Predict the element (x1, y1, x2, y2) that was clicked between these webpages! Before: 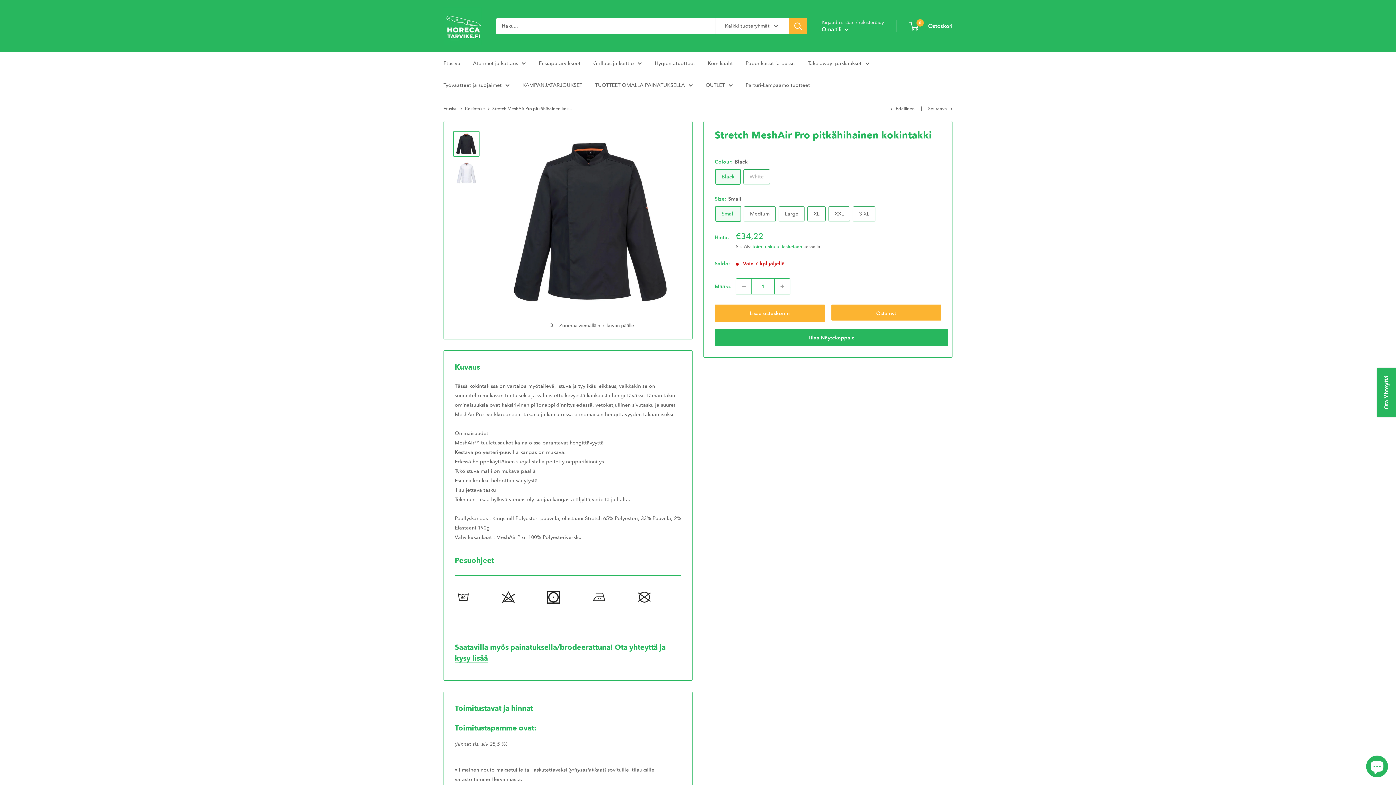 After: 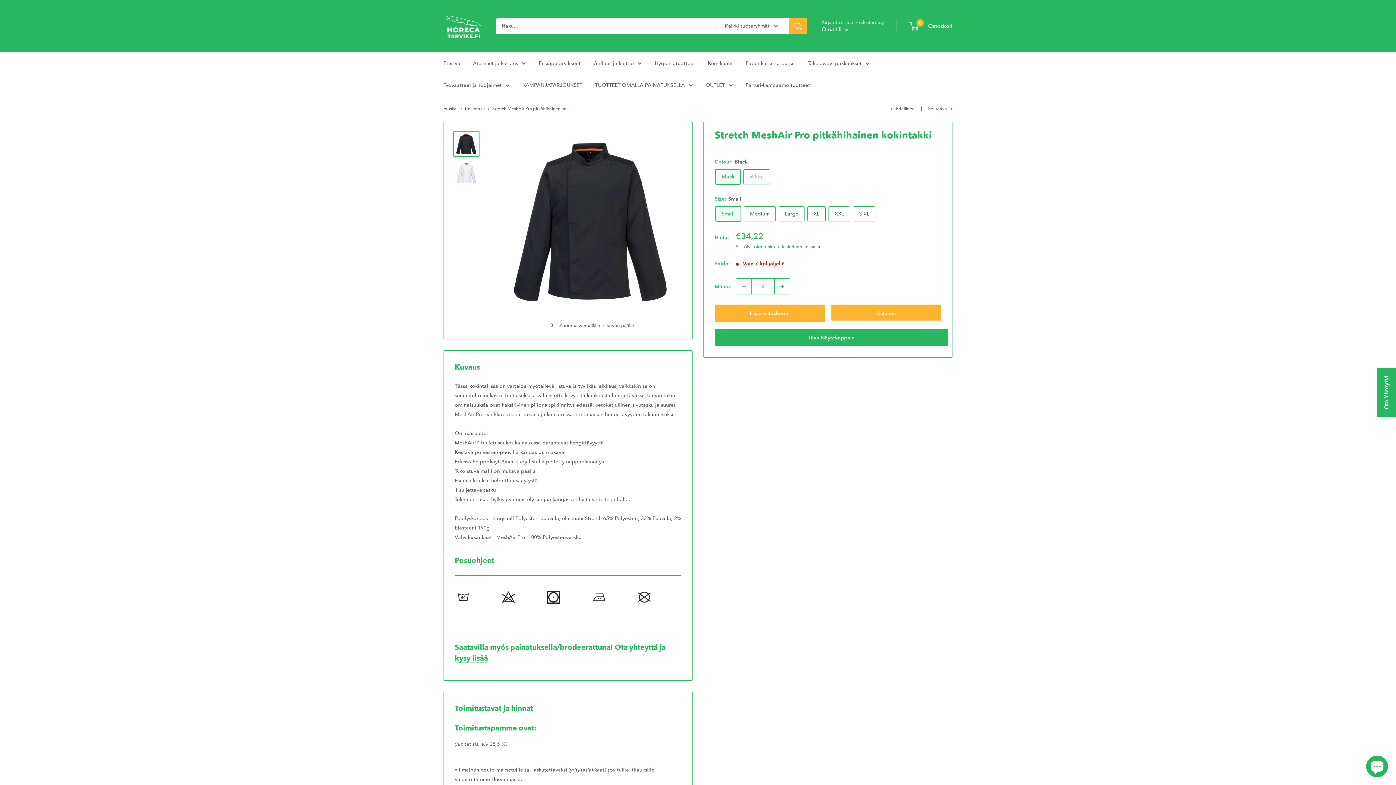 Action: label: Lisää 1 bbox: (774, 278, 790, 294)